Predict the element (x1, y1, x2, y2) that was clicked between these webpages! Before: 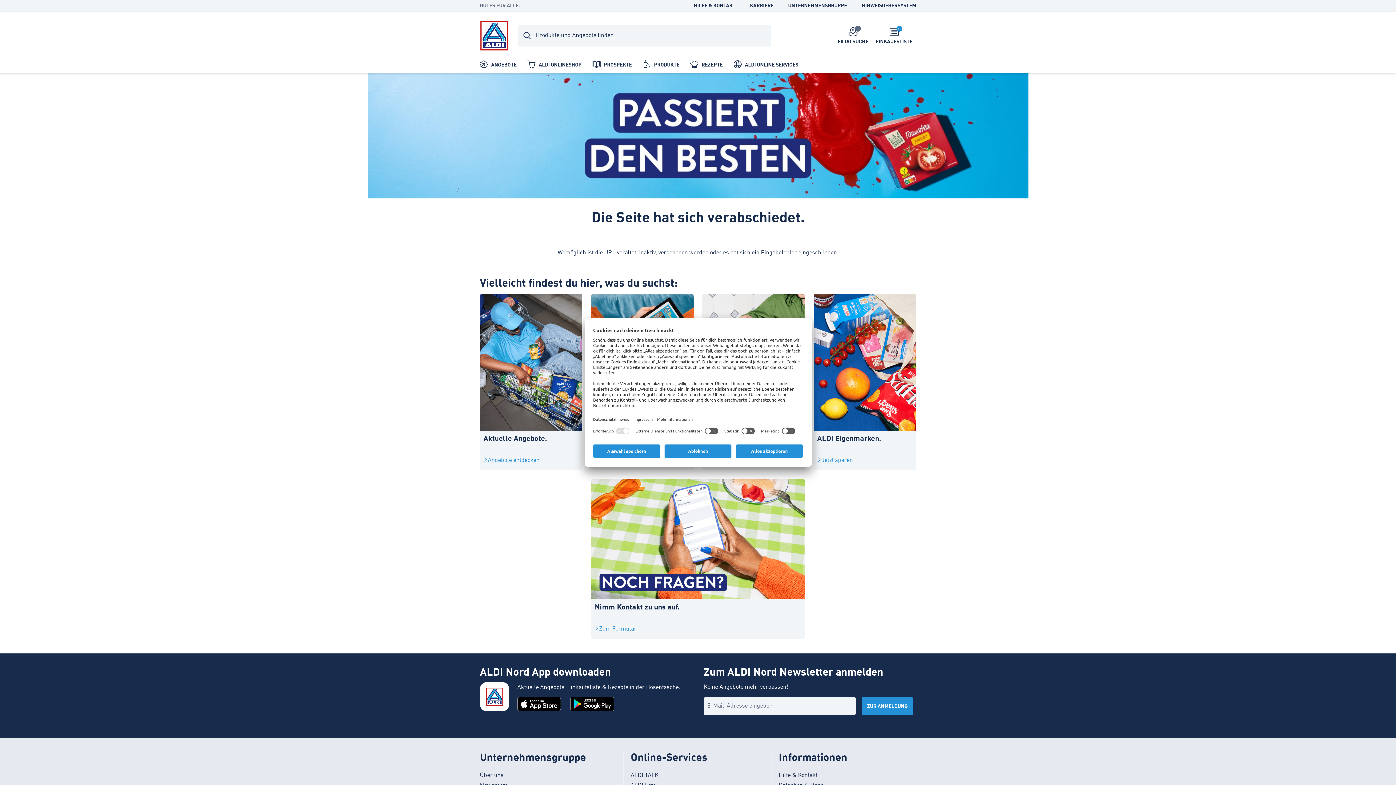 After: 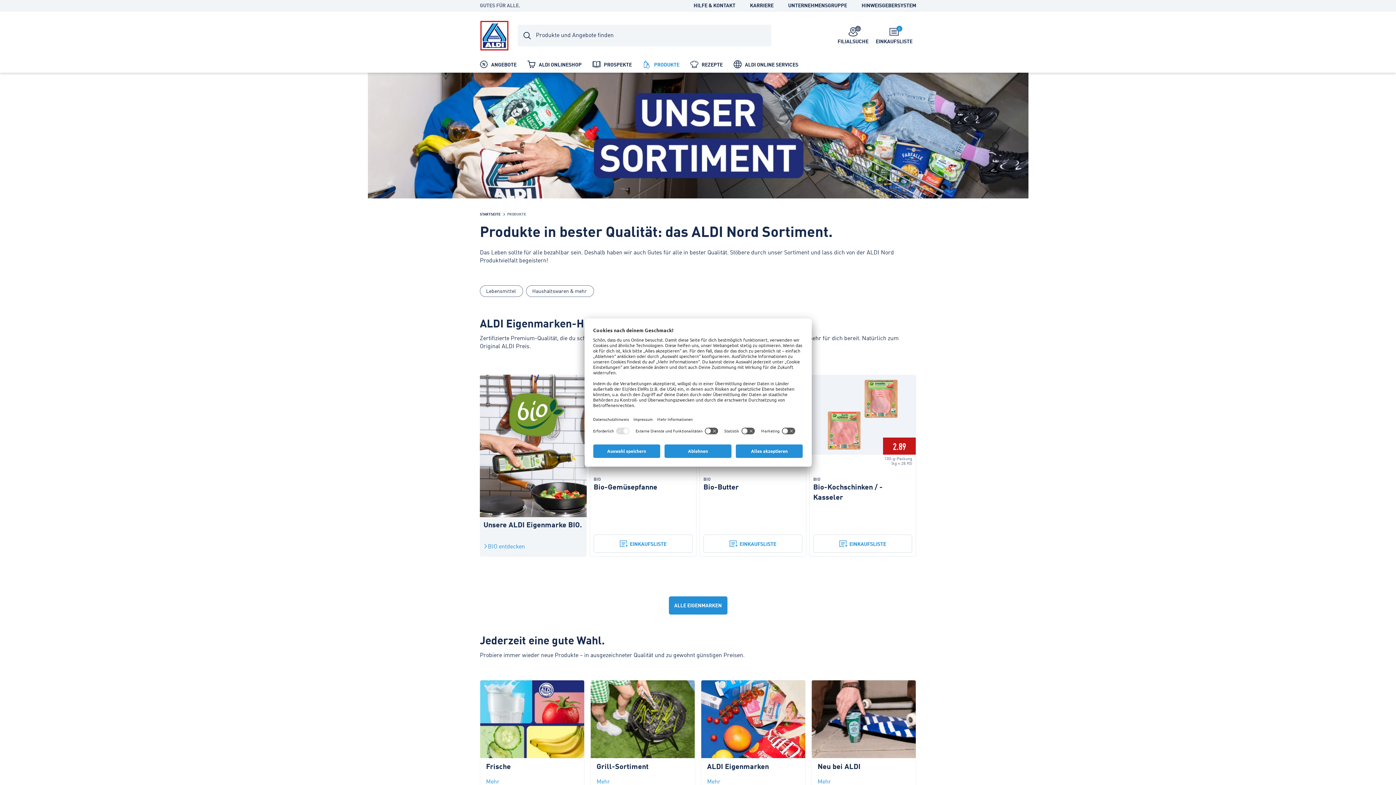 Action: label:  PRODUKTE bbox: (637, 55, 685, 72)